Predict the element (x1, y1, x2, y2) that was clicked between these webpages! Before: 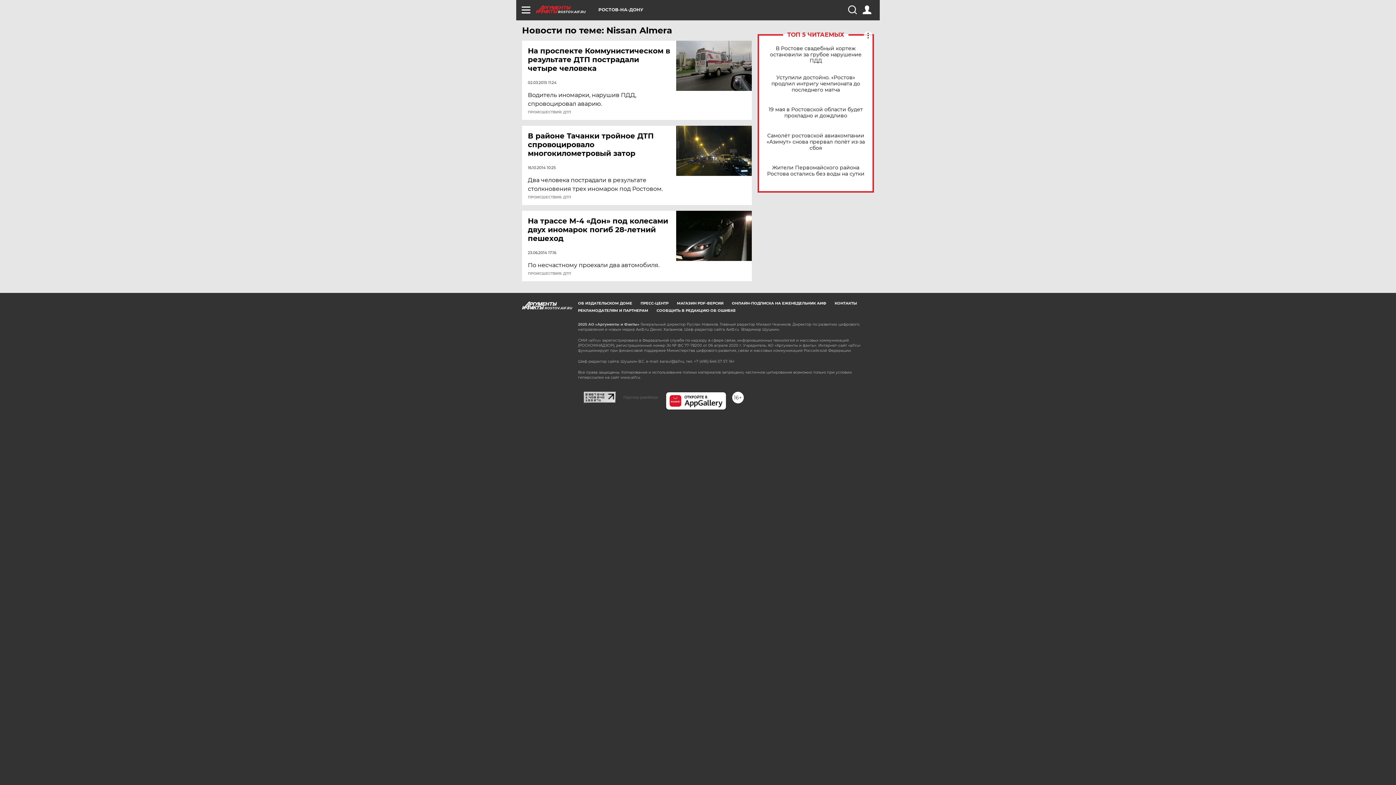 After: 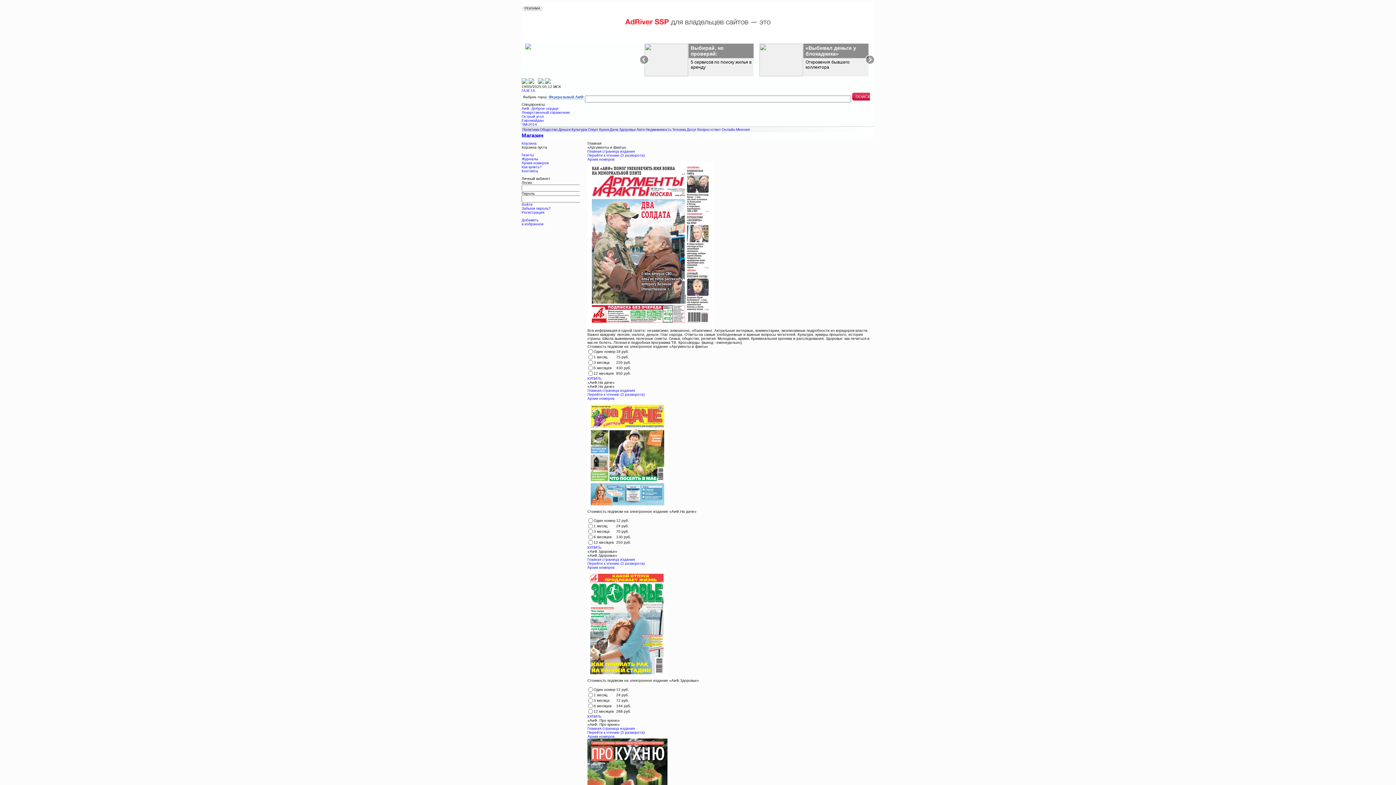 Action: label: МАГАЗИН PDF-ВЕРСИЙ bbox: (677, 301, 723, 305)